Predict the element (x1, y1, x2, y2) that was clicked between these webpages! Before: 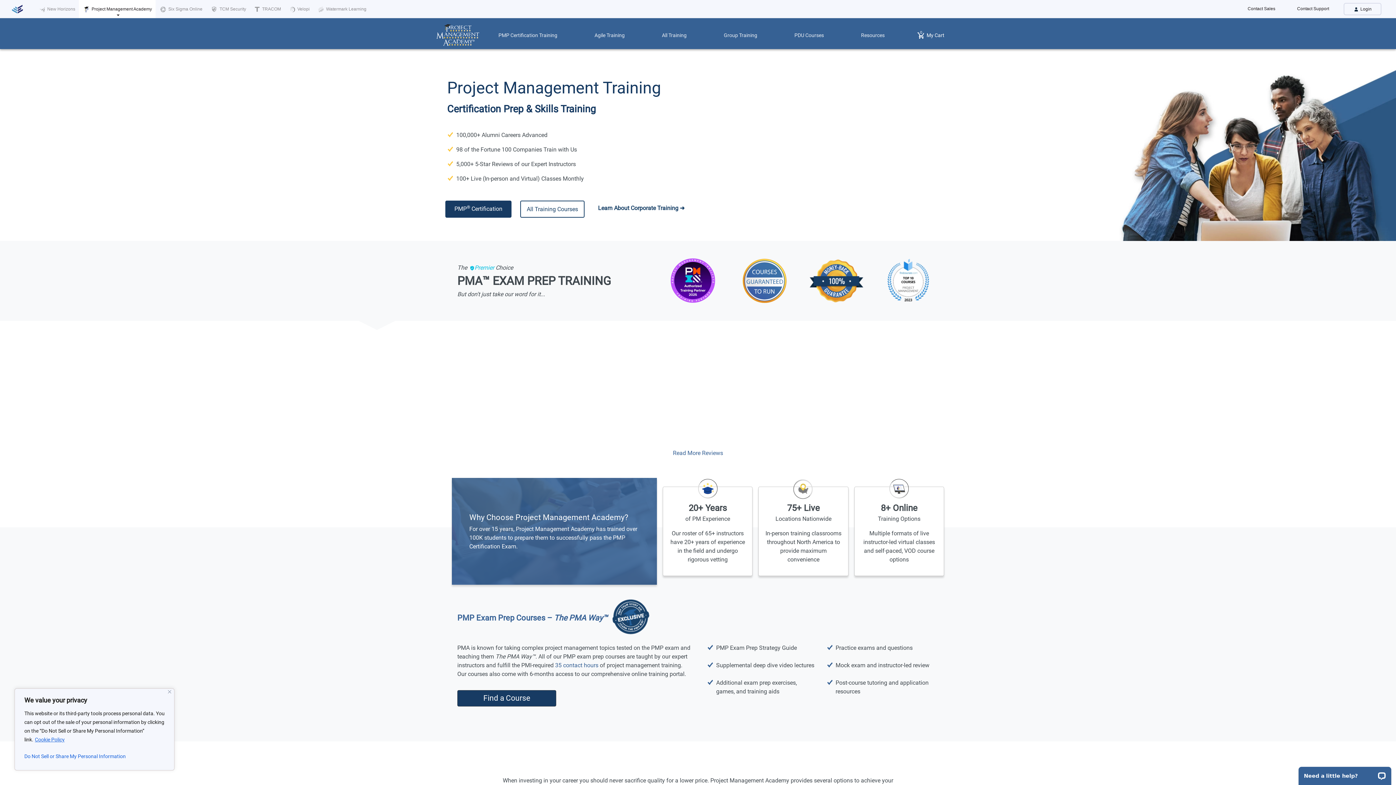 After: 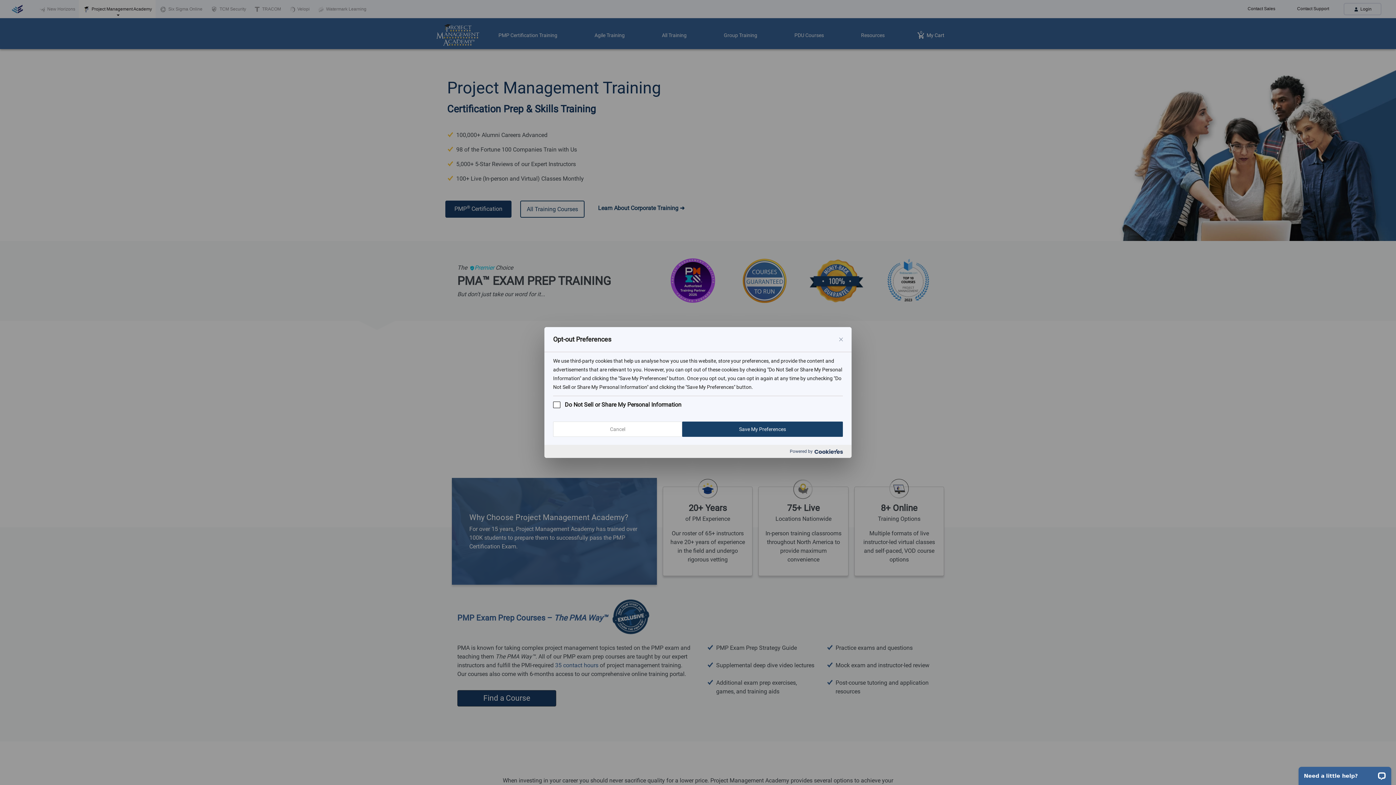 Action: bbox: (24, 750, 164, 763) label: Do Not Sell or Share My Personal Information